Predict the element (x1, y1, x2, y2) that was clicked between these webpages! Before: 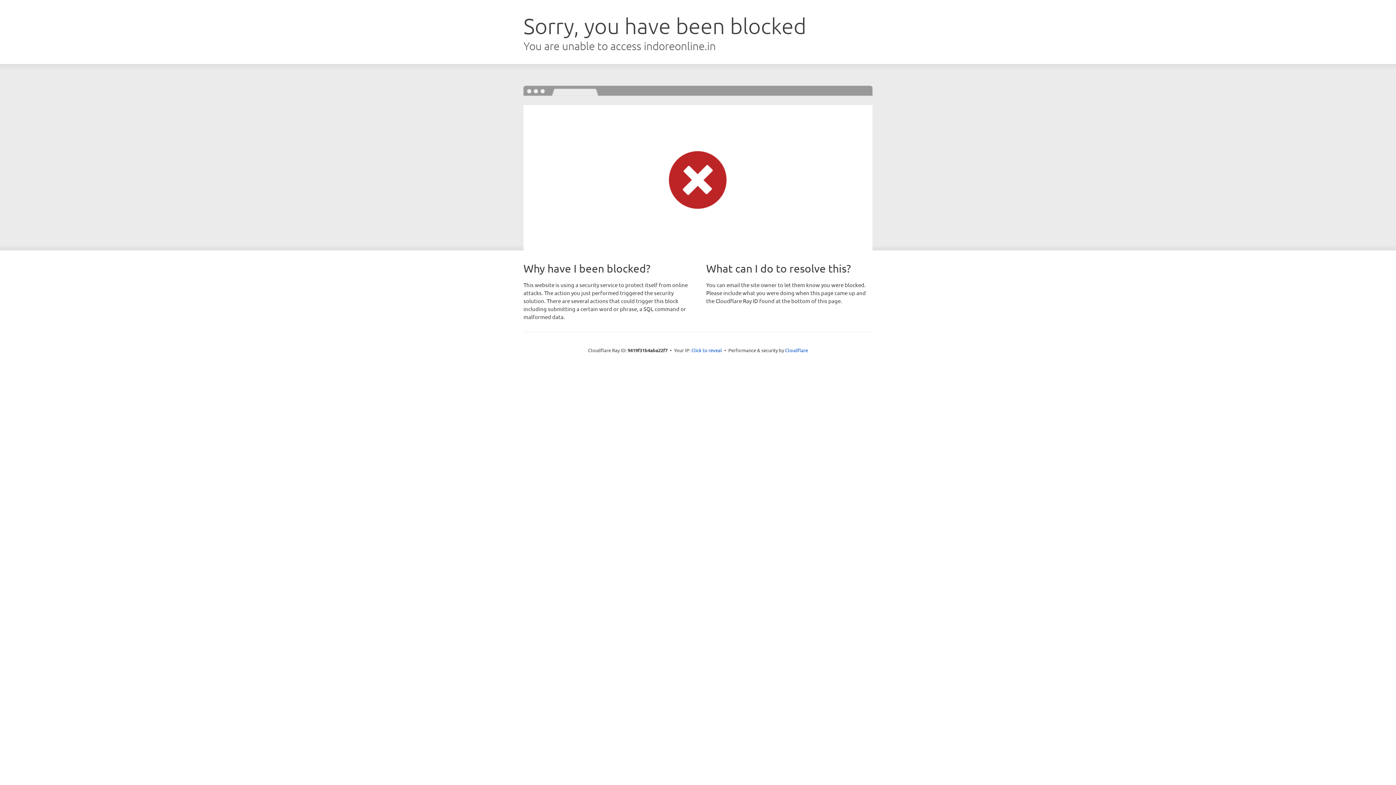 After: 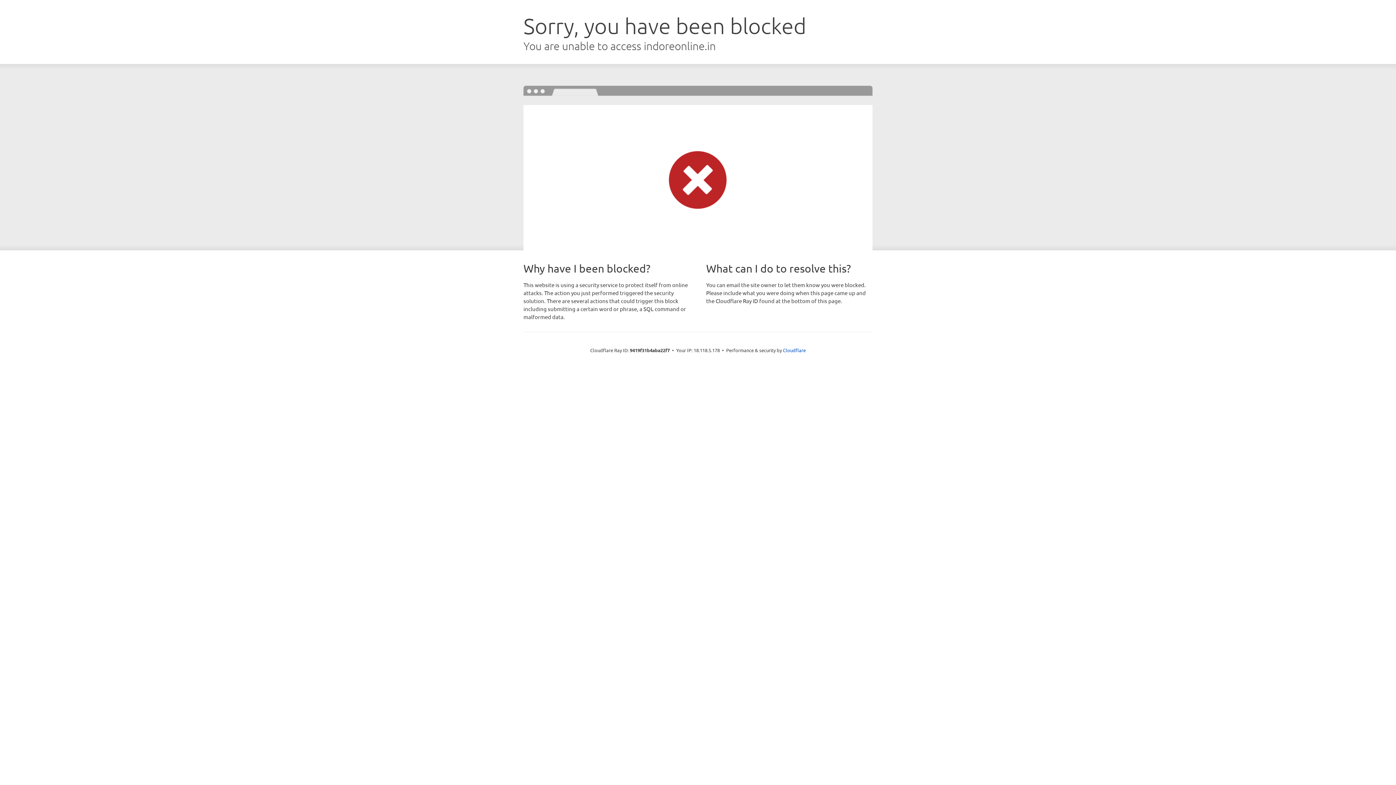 Action: bbox: (691, 346, 722, 353) label: Click to reveal